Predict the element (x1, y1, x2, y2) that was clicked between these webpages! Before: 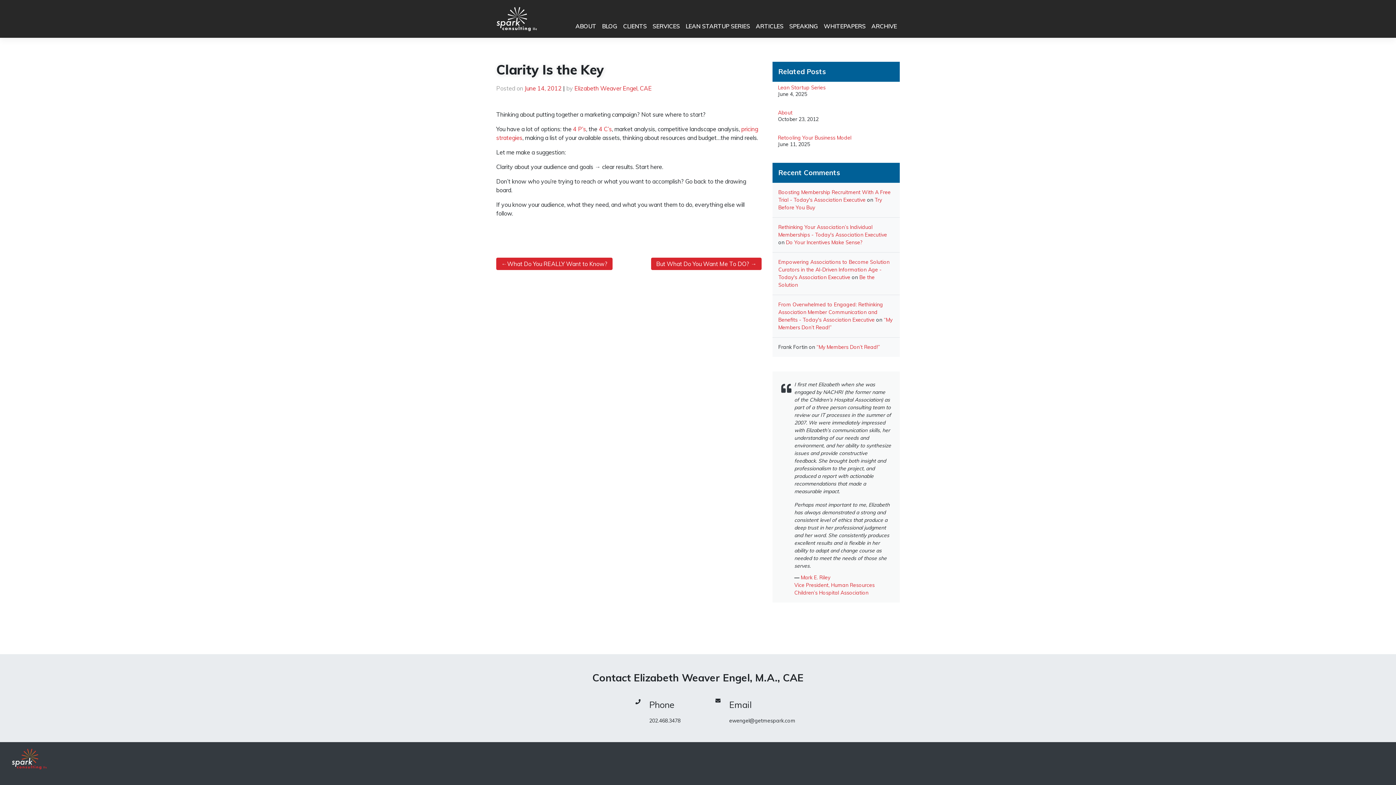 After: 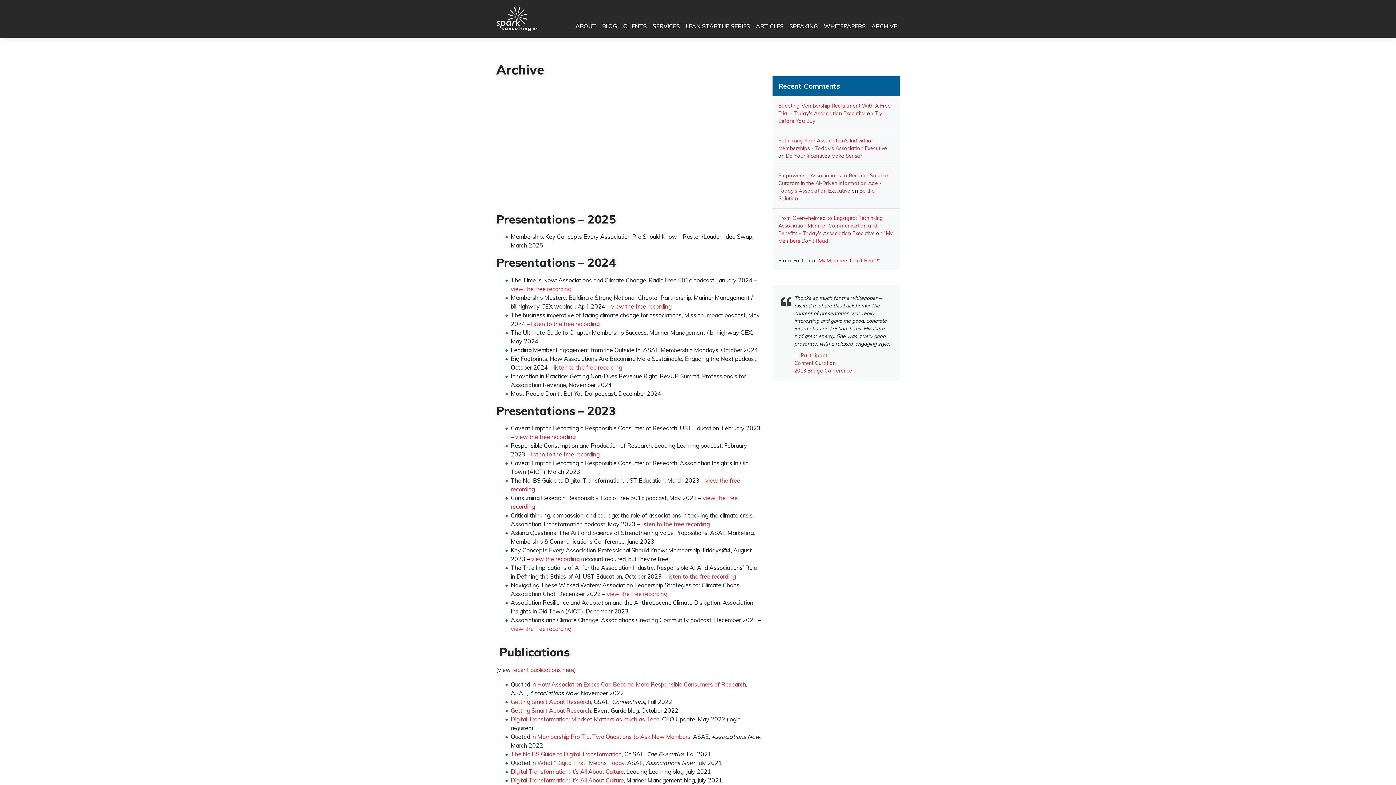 Action: bbox: (868, 18, 900, 33) label: ARCHIVE